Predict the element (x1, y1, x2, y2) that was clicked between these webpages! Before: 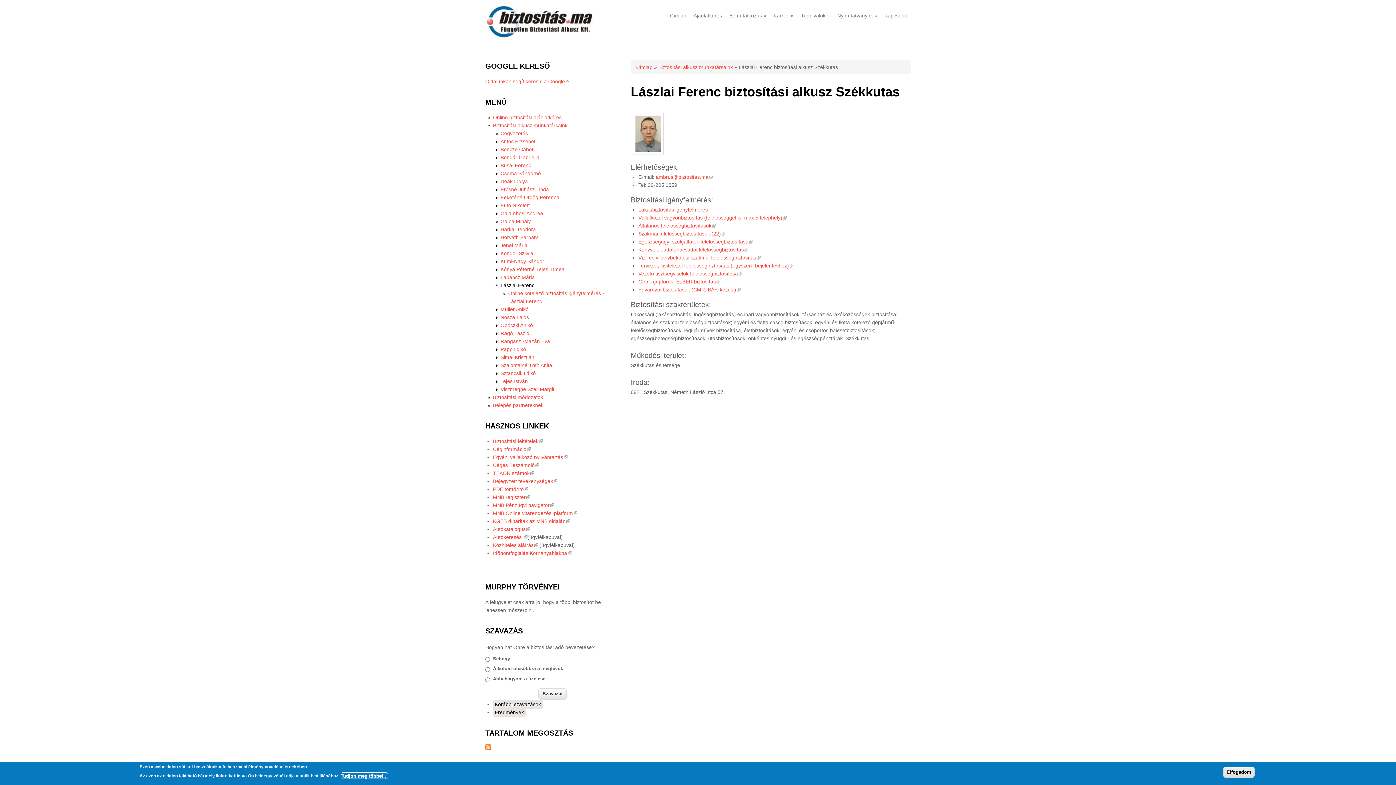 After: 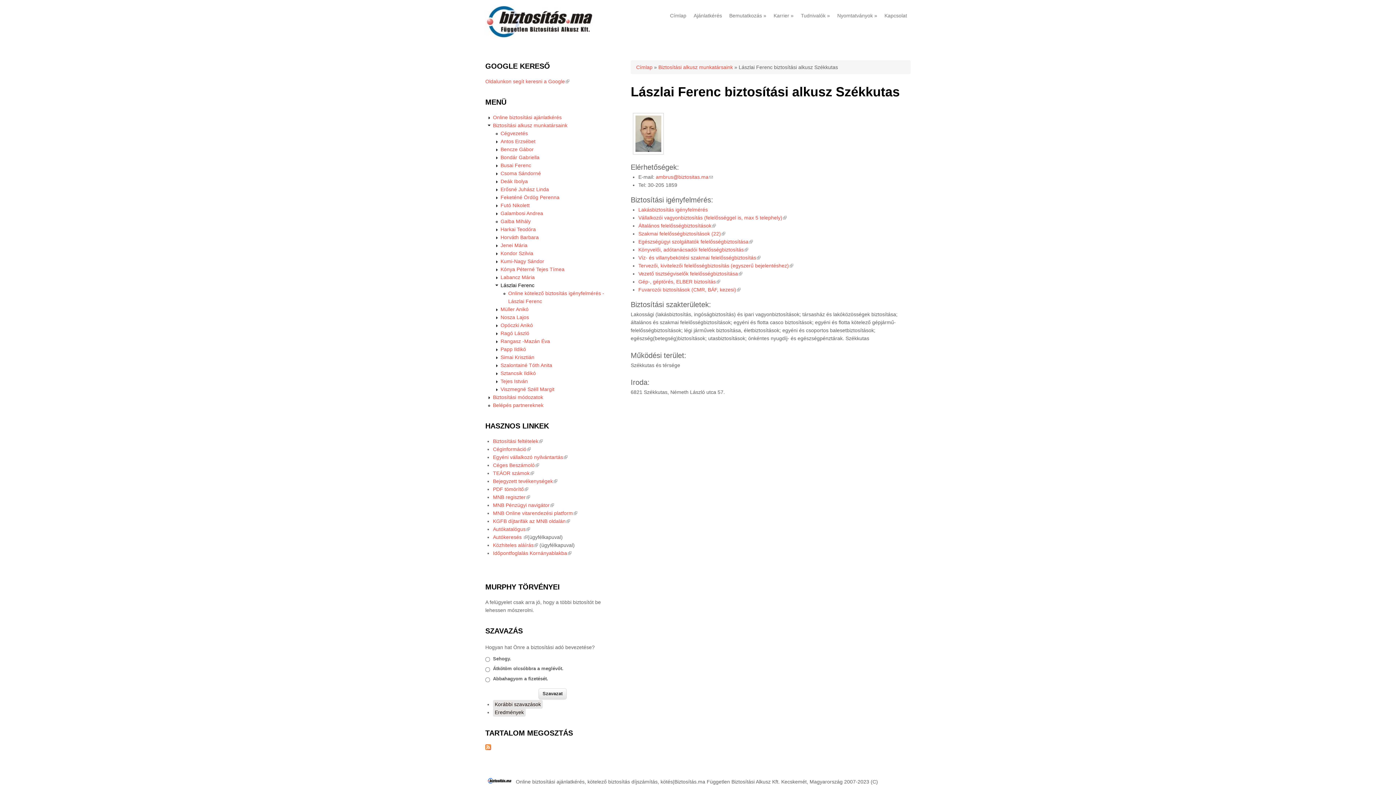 Action: label: Lászlai Ferenc bbox: (500, 282, 534, 288)